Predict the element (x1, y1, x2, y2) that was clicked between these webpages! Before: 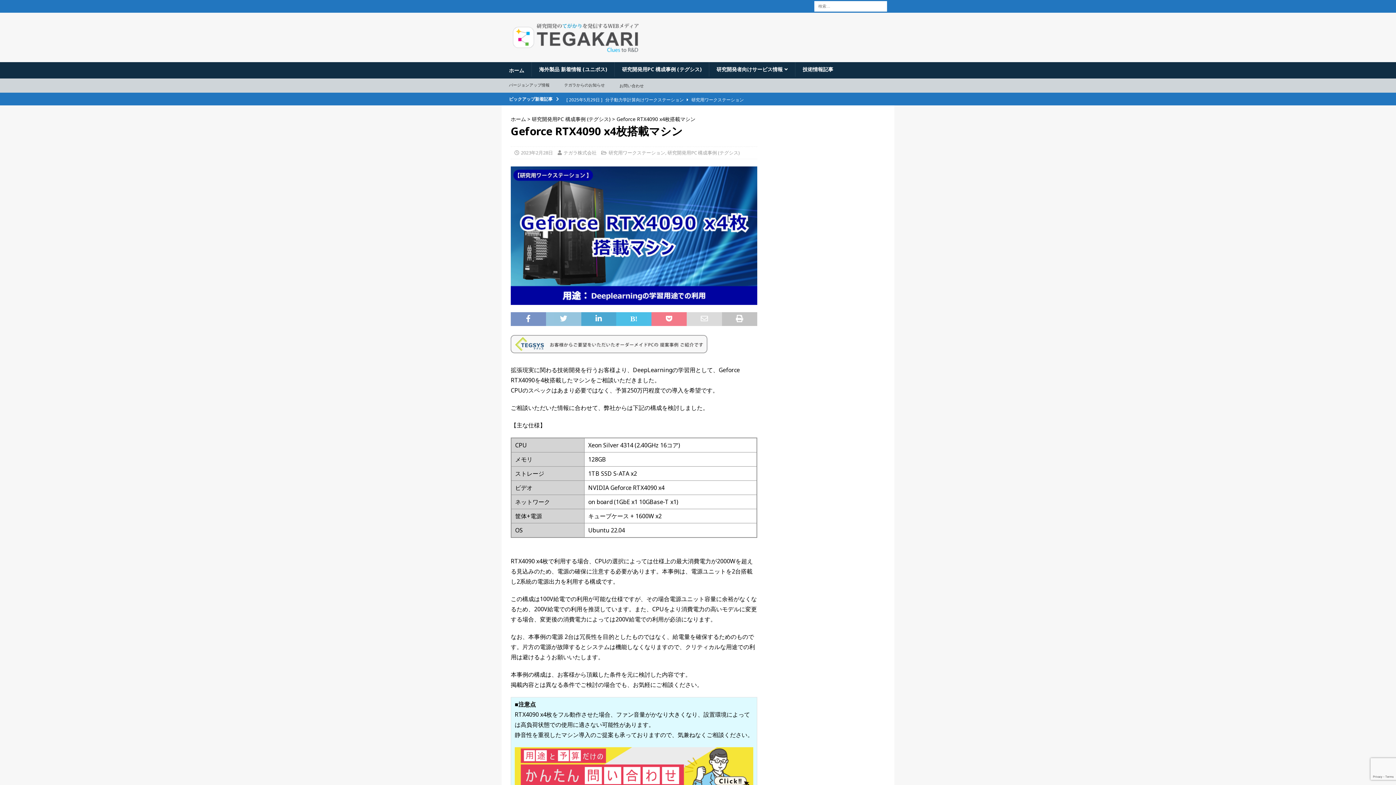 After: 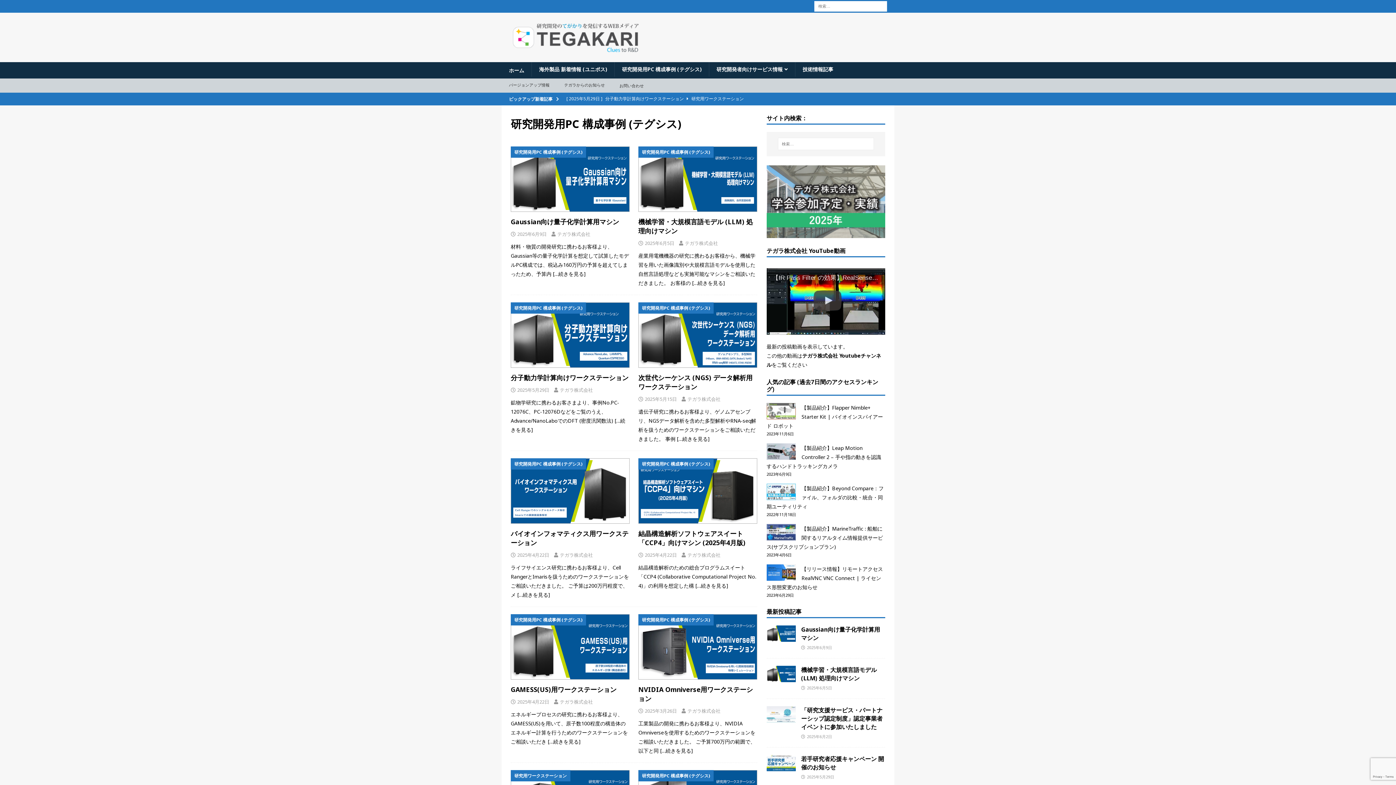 Action: label: 研究開発用PC 構成事例 (テグシス) bbox: (667, 149, 740, 156)